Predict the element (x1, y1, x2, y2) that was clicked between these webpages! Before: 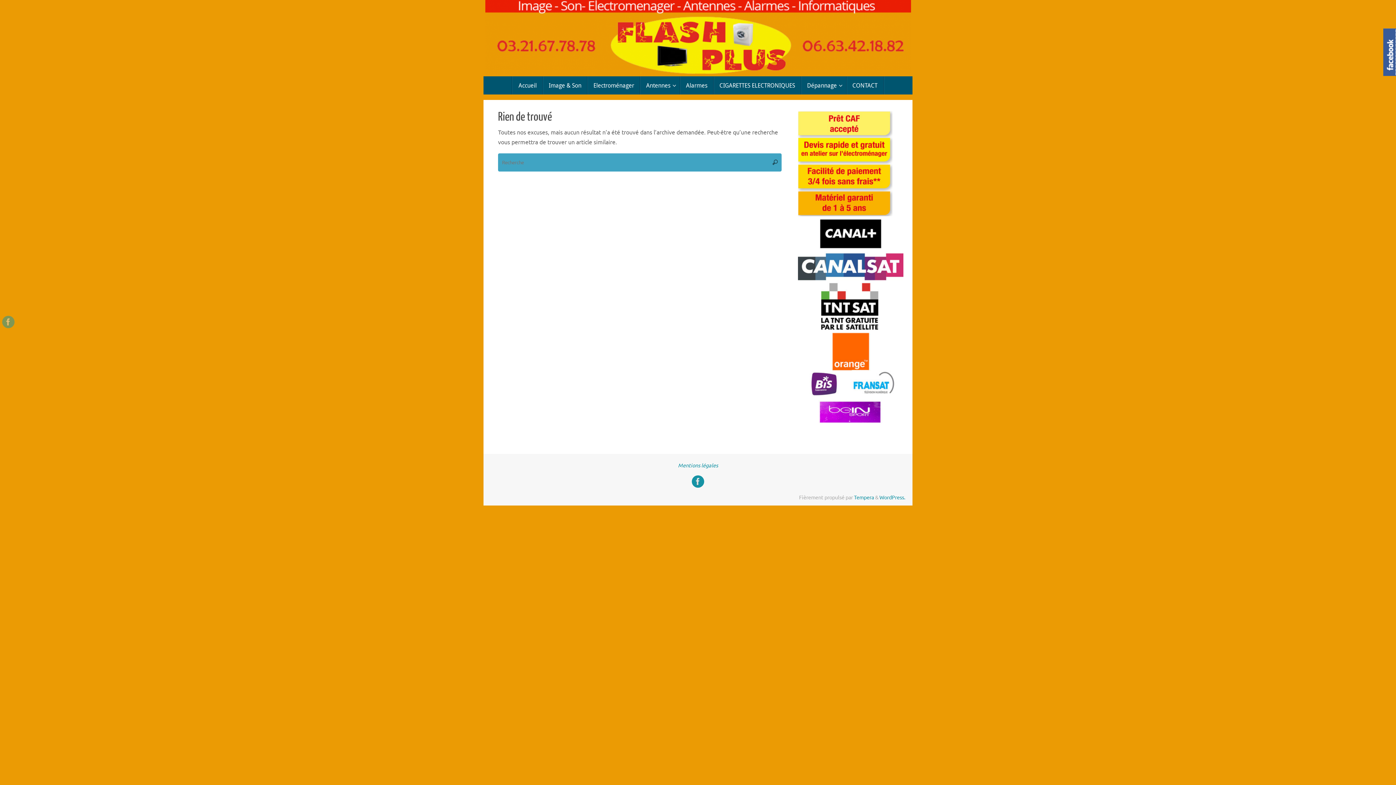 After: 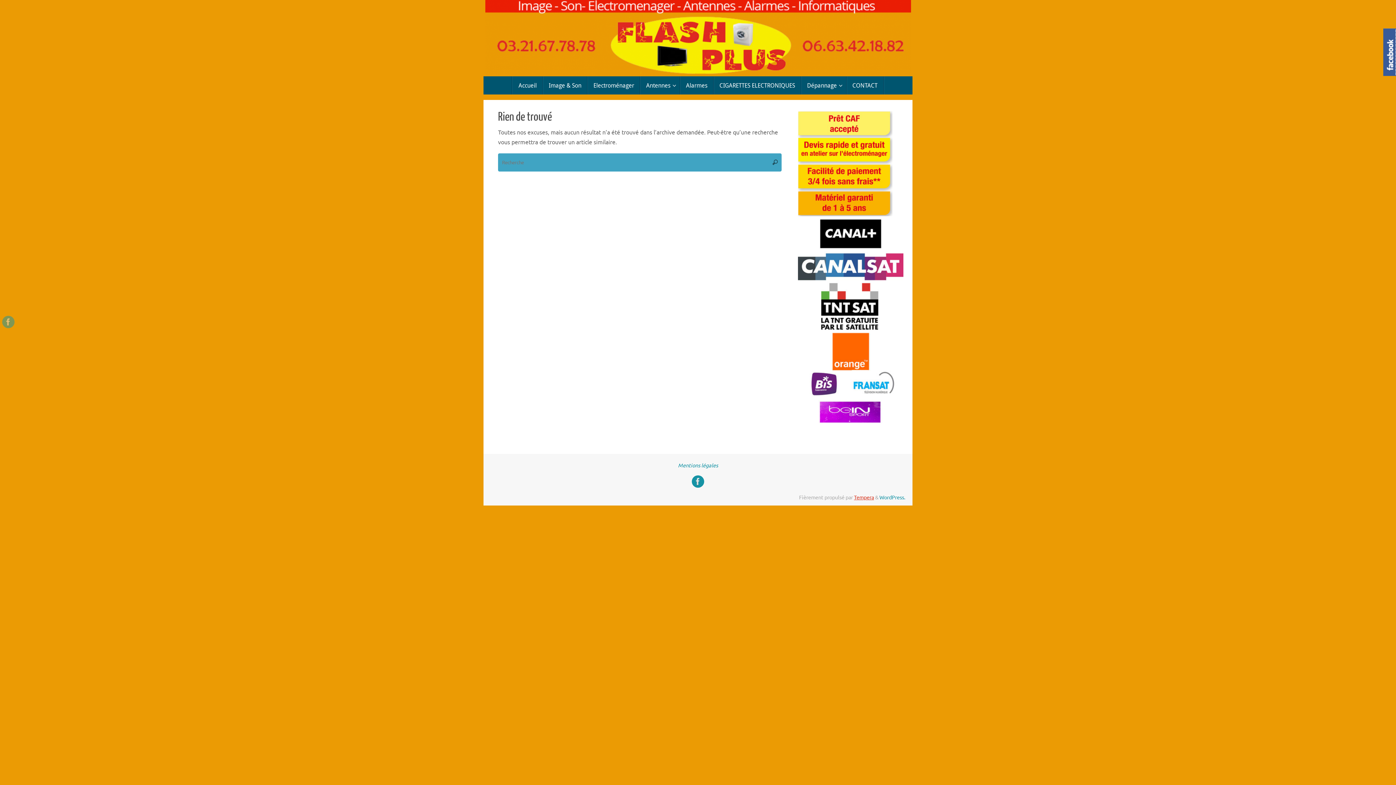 Action: label: Tempera bbox: (854, 494, 874, 501)